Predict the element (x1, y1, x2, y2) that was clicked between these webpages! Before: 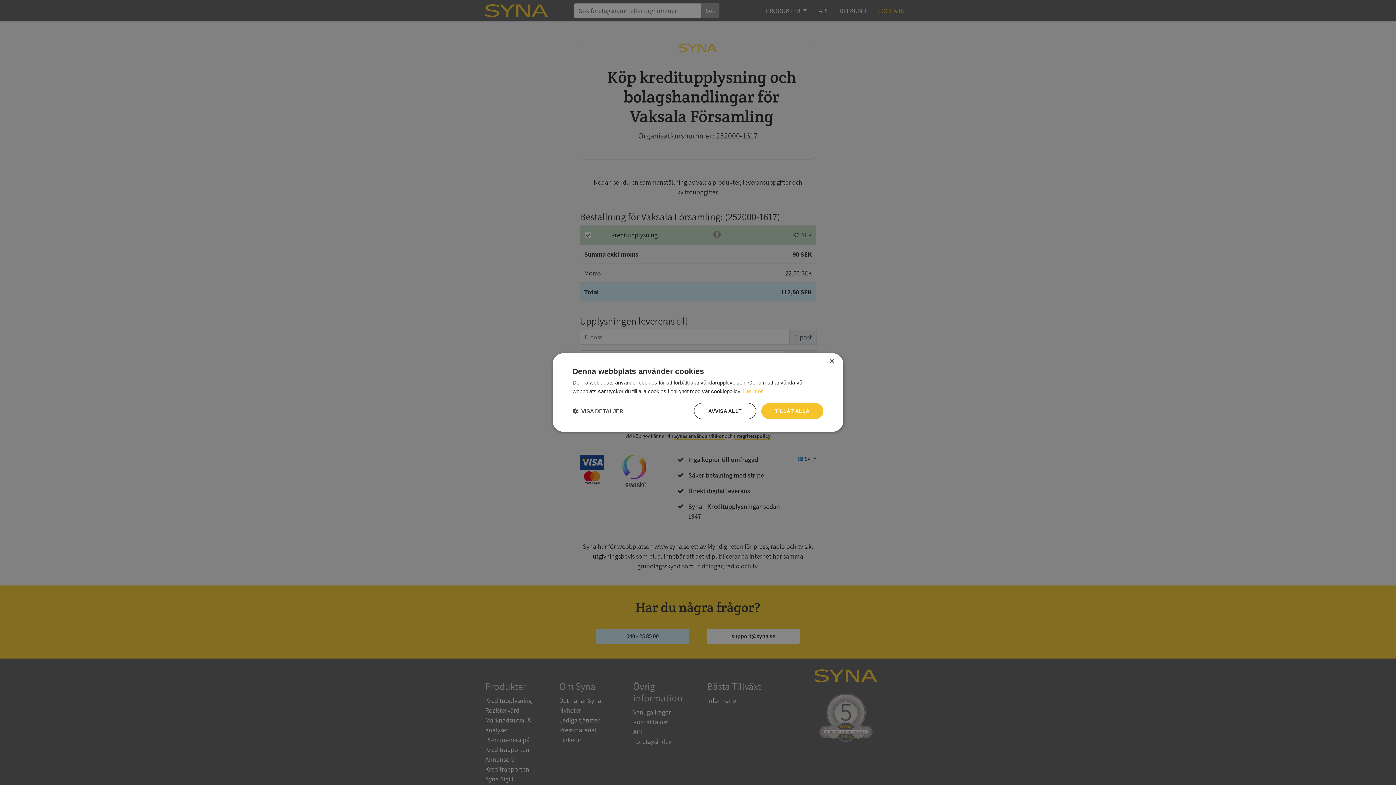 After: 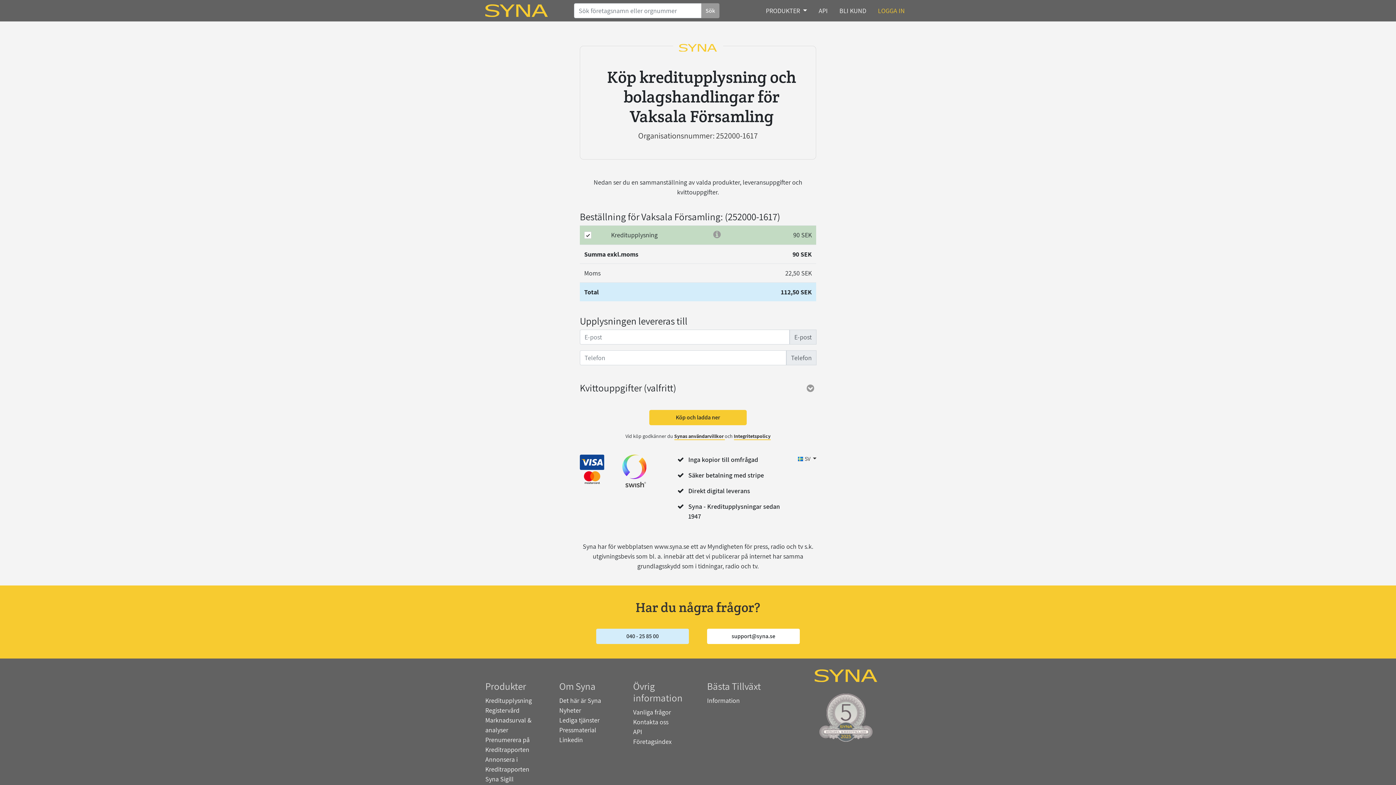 Action: label: TILLÅT ALLA bbox: (761, 403, 823, 419)